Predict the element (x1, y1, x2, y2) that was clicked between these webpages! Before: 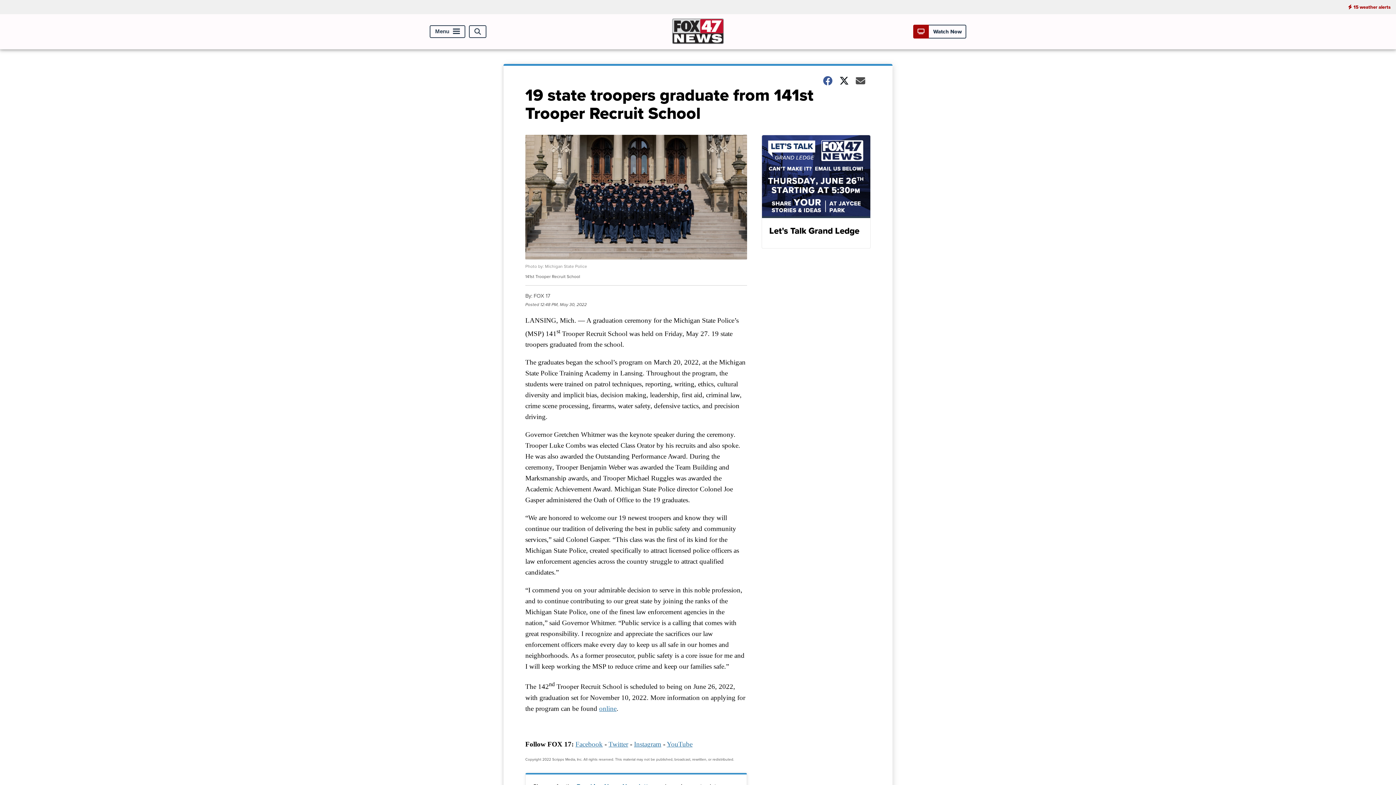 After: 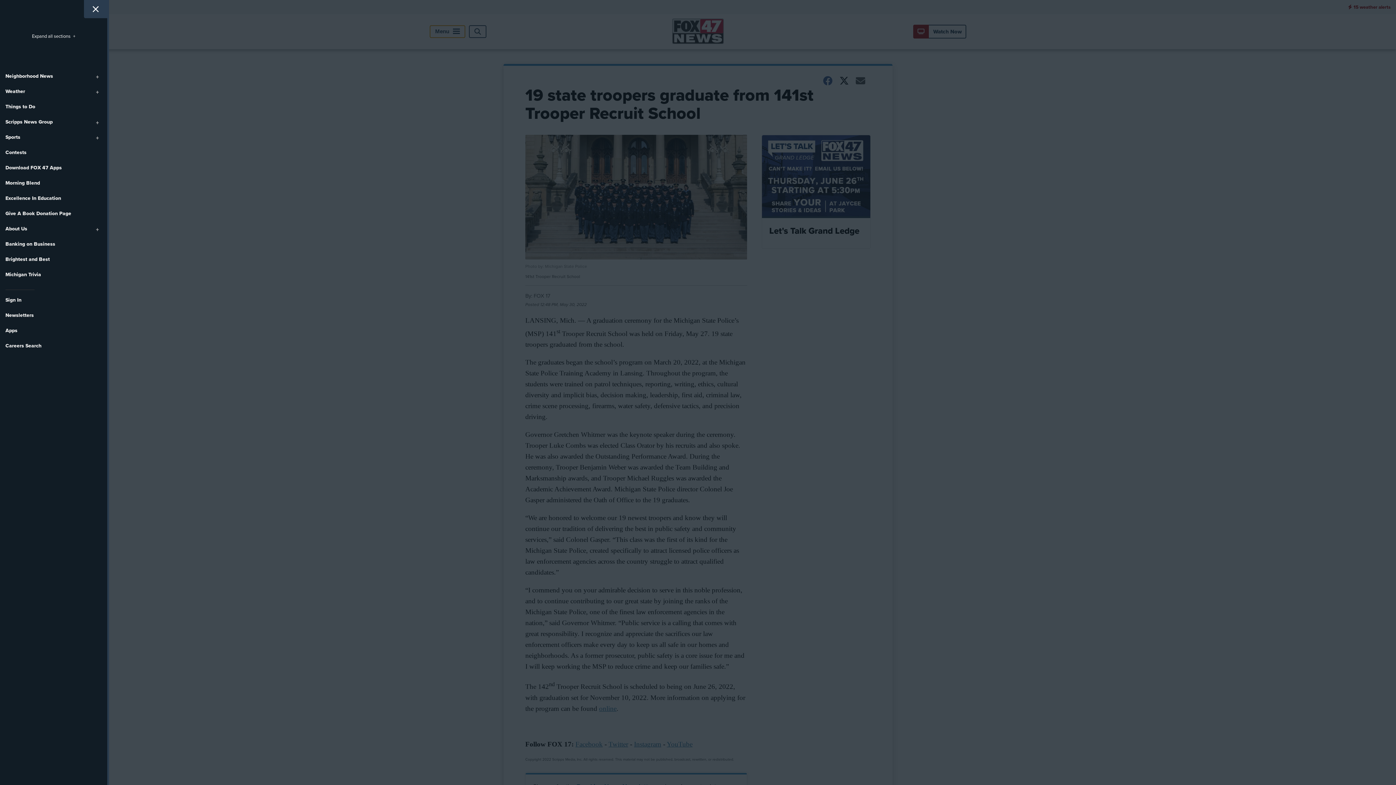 Action: label: Menu bbox: (429, 25, 465, 38)